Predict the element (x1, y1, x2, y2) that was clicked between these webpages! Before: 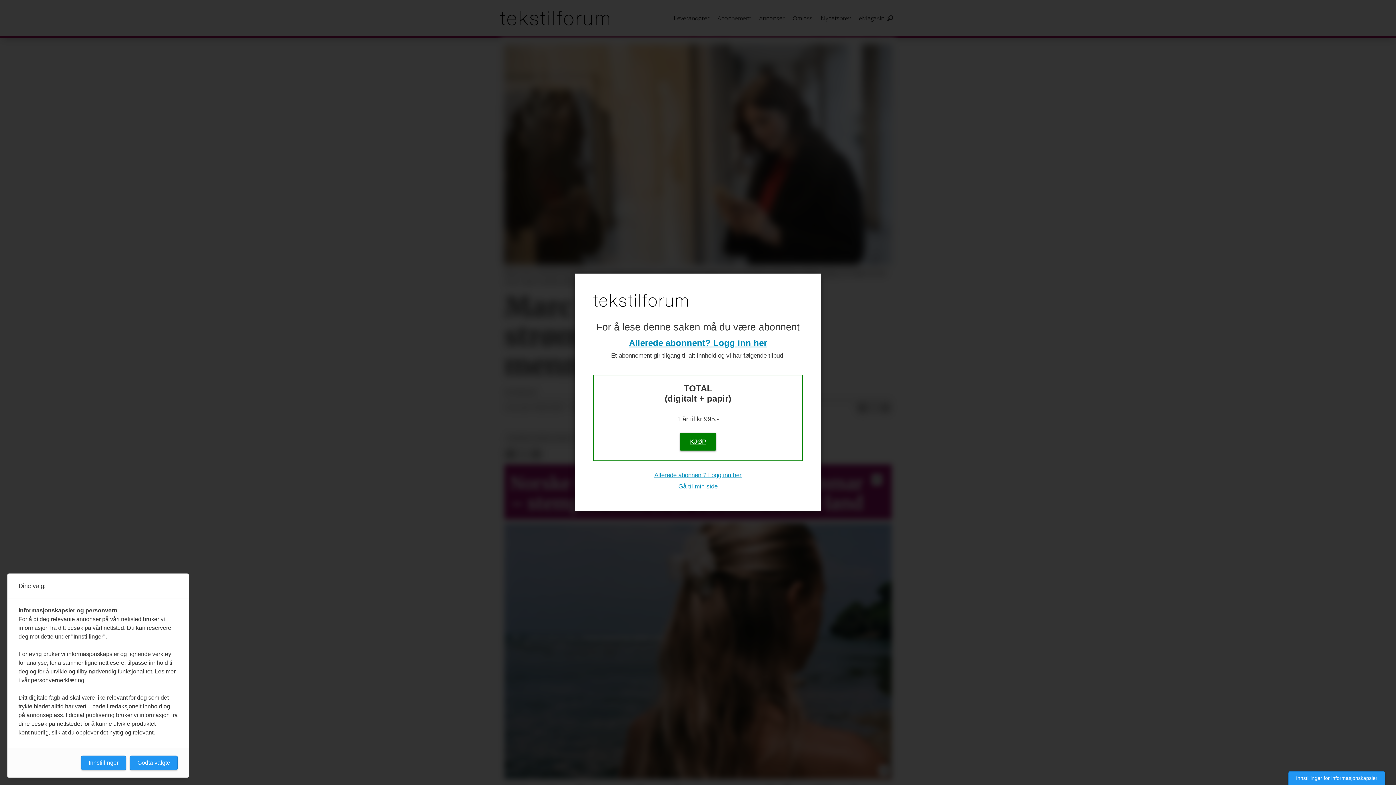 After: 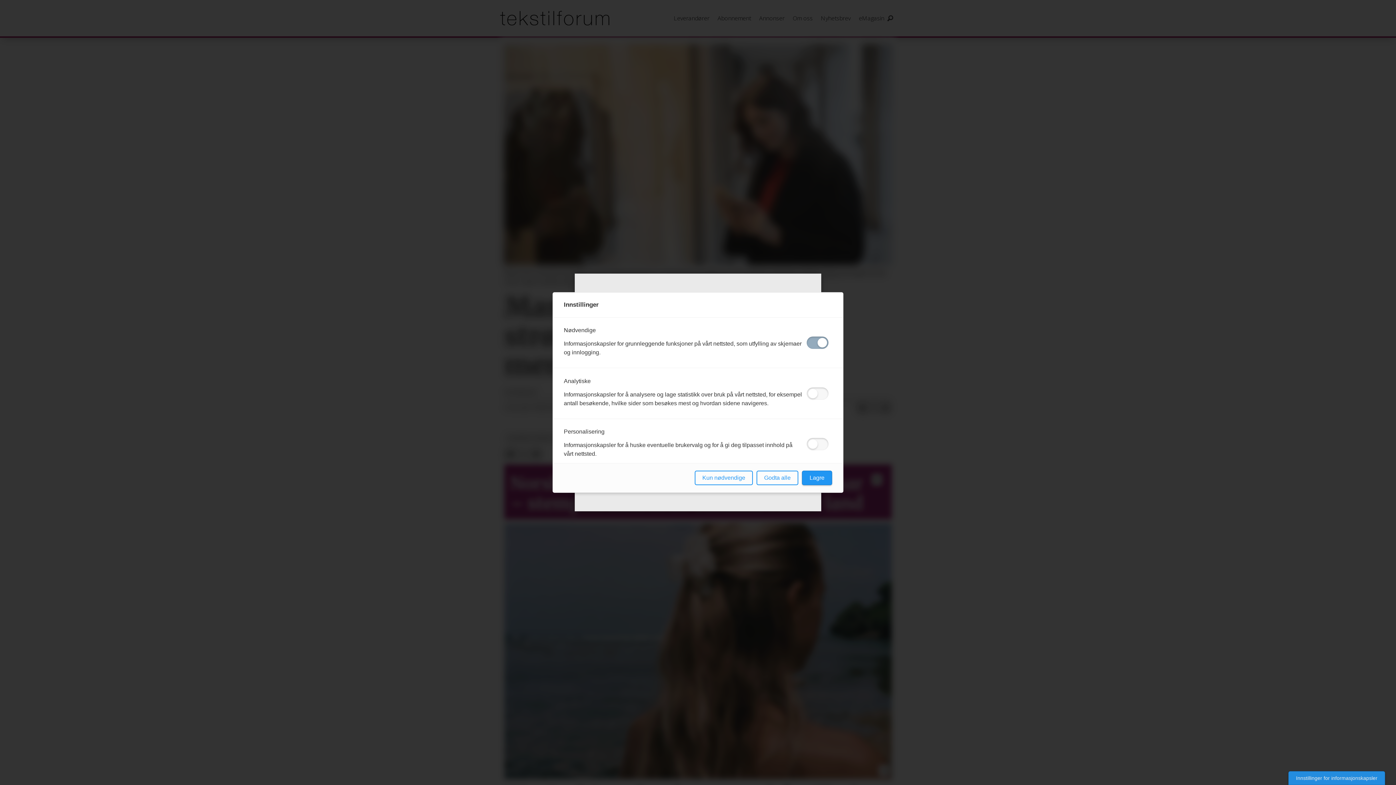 Action: bbox: (81, 756, 126, 770) label: Innstillinger